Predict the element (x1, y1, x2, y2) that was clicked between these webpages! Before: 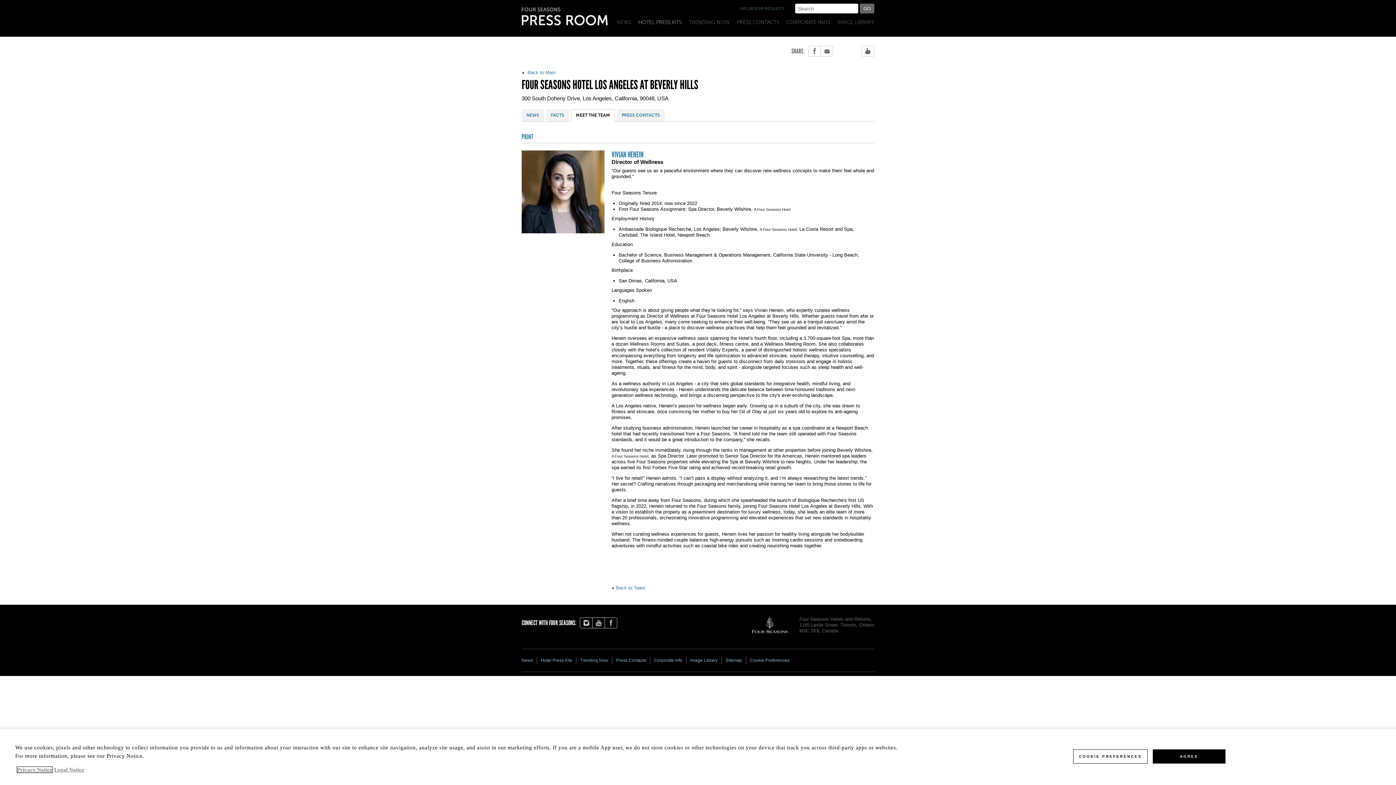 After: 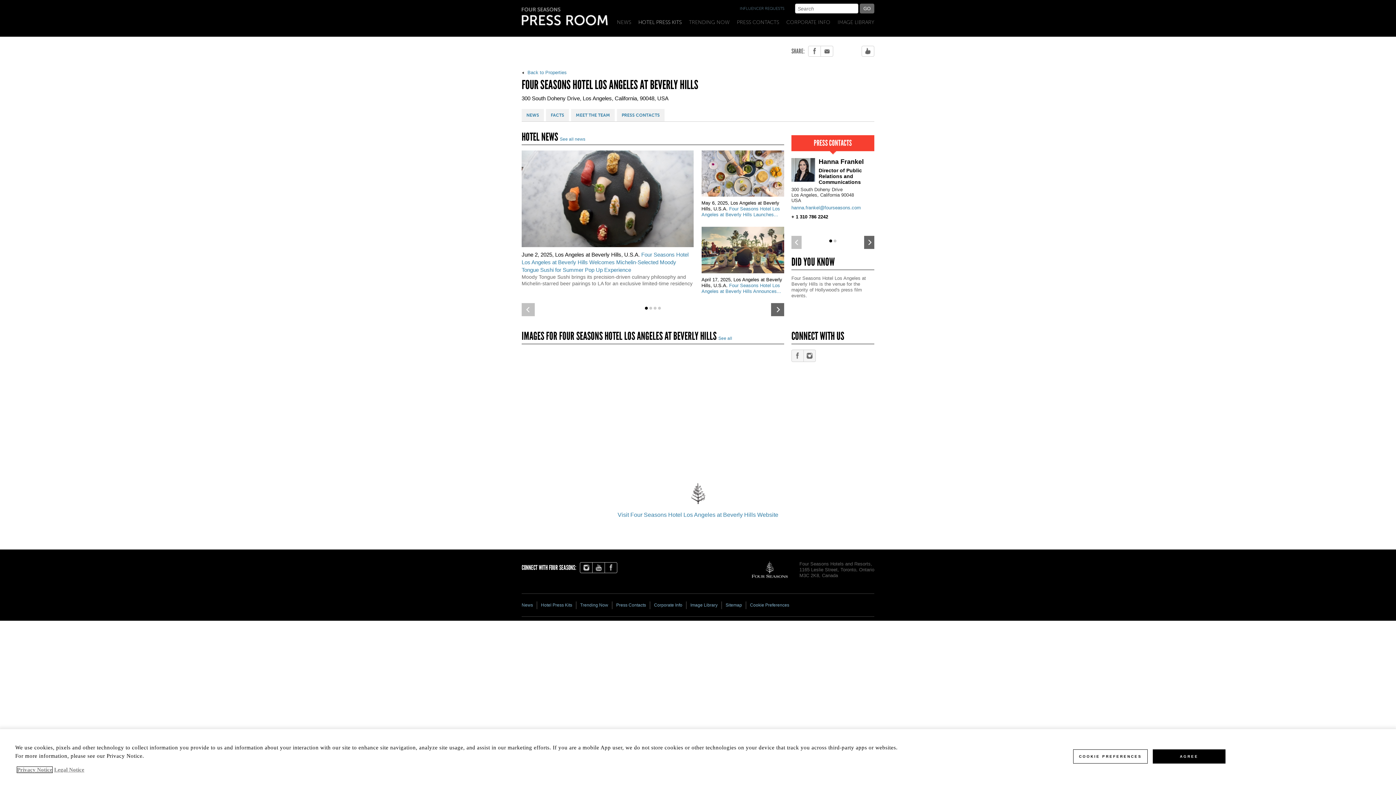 Action: label:  Back to Main bbox: (521, 69, 874, 75)